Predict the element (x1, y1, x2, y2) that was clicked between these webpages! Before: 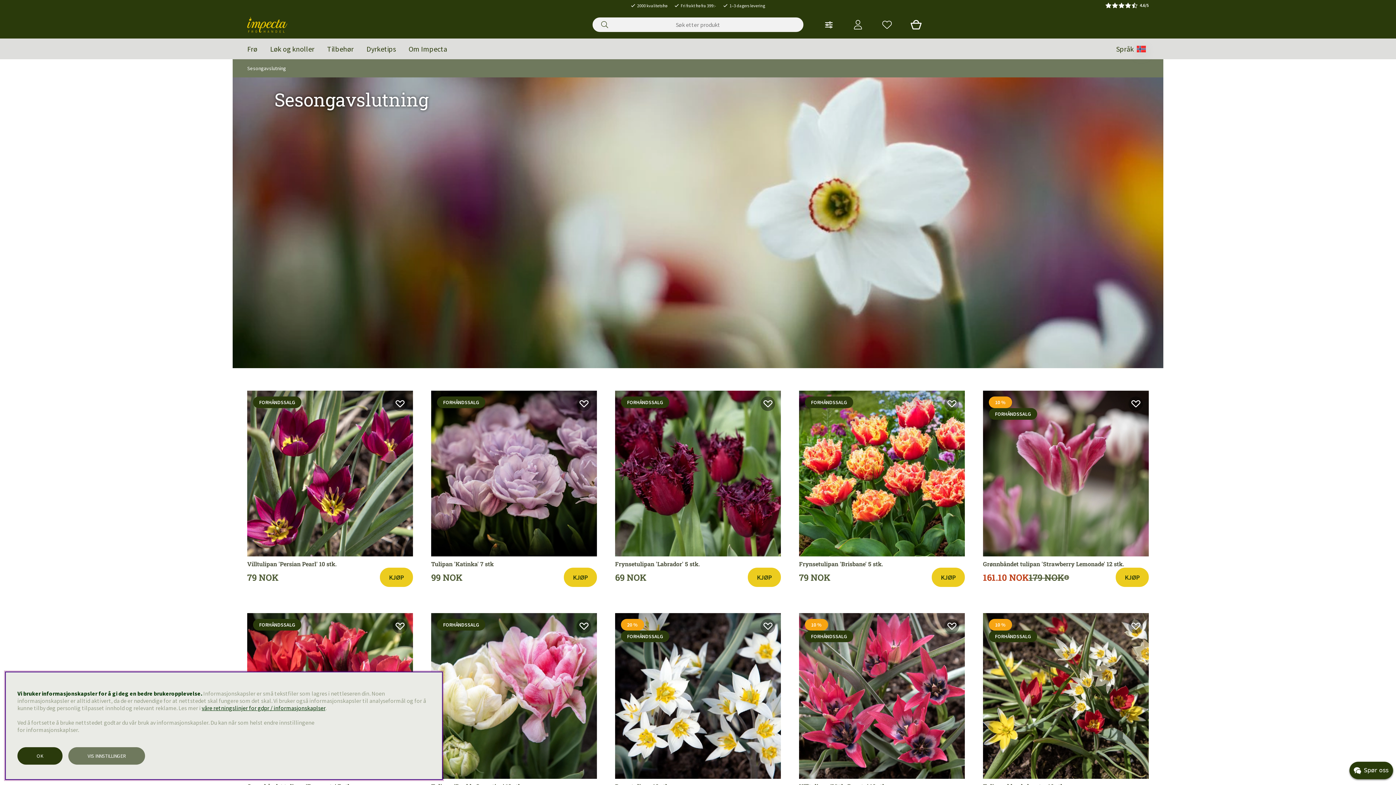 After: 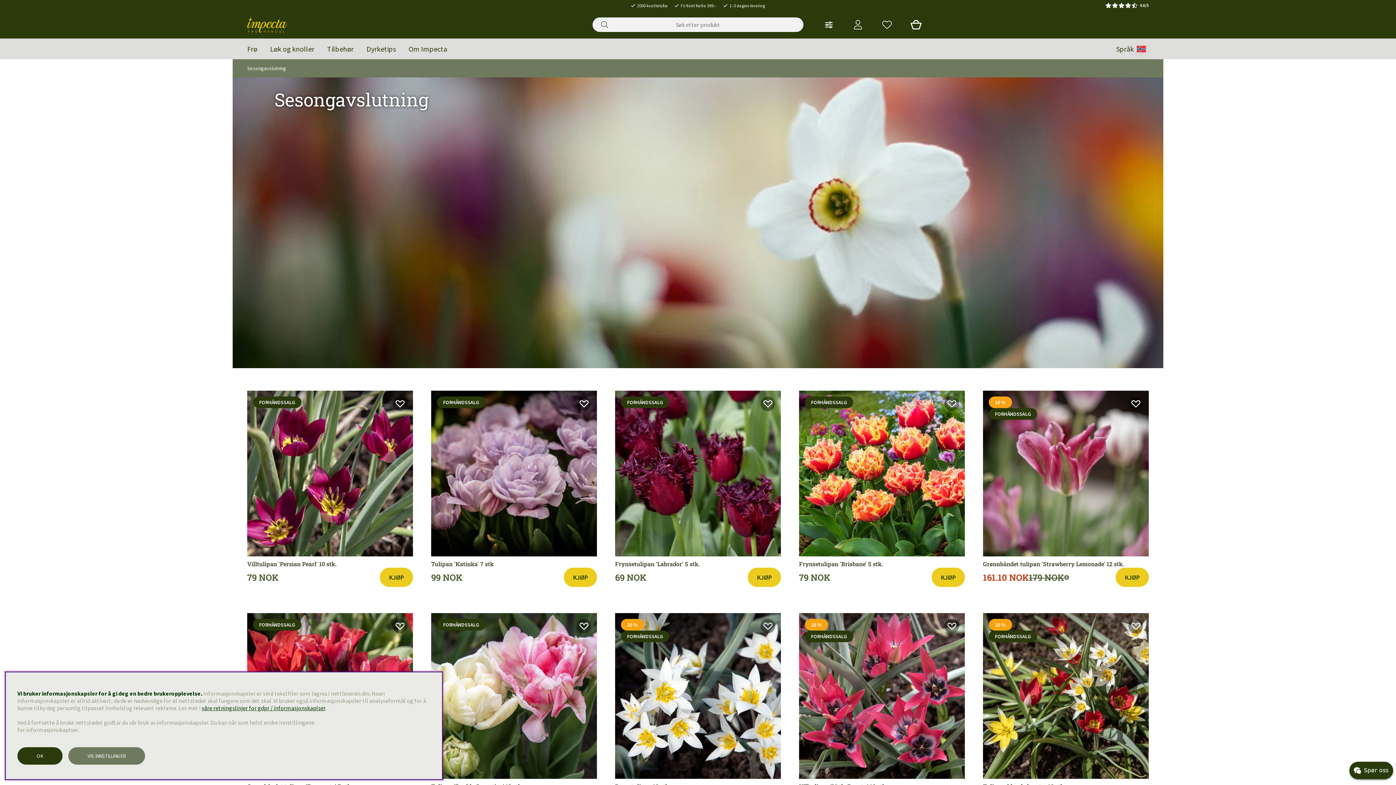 Action: label: Sesongavslutning bbox: (247, 65, 286, 71)